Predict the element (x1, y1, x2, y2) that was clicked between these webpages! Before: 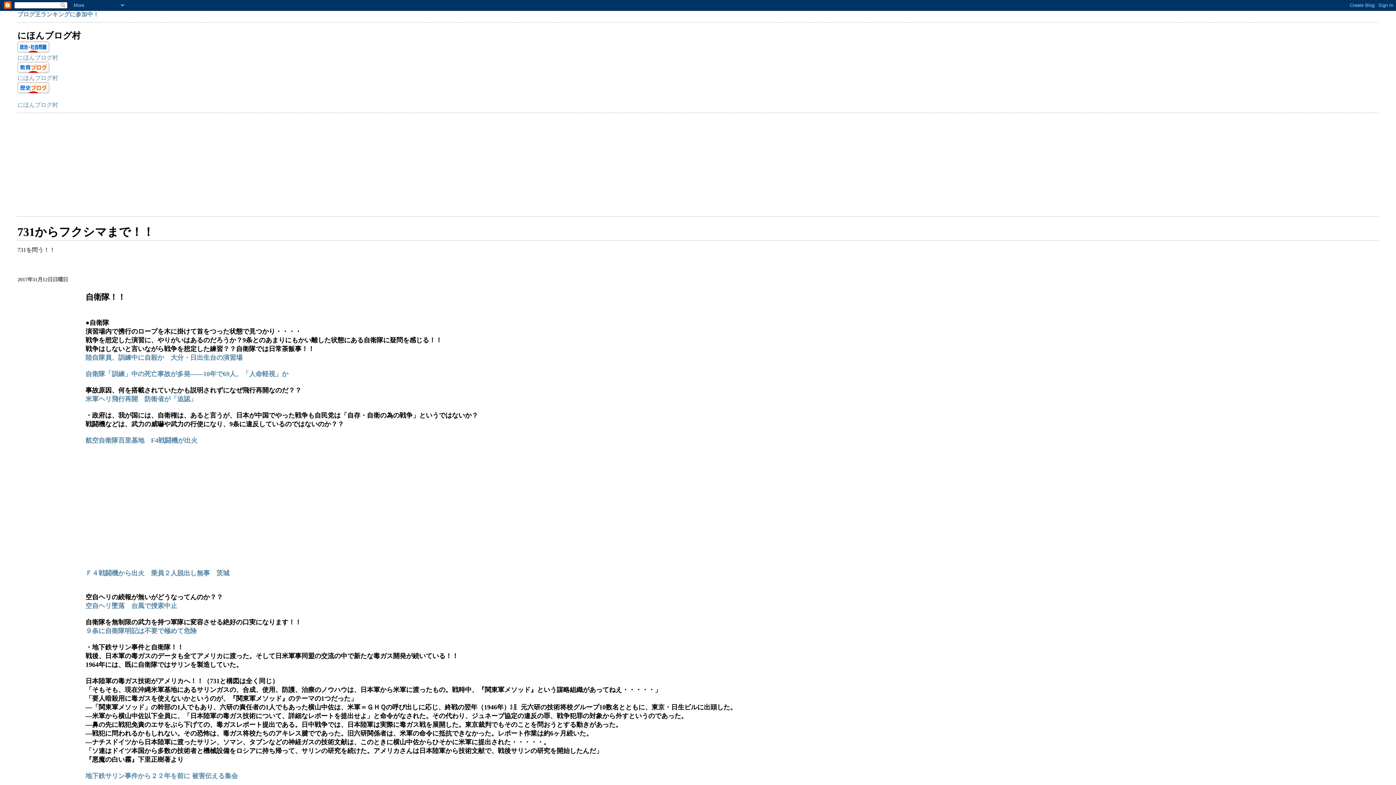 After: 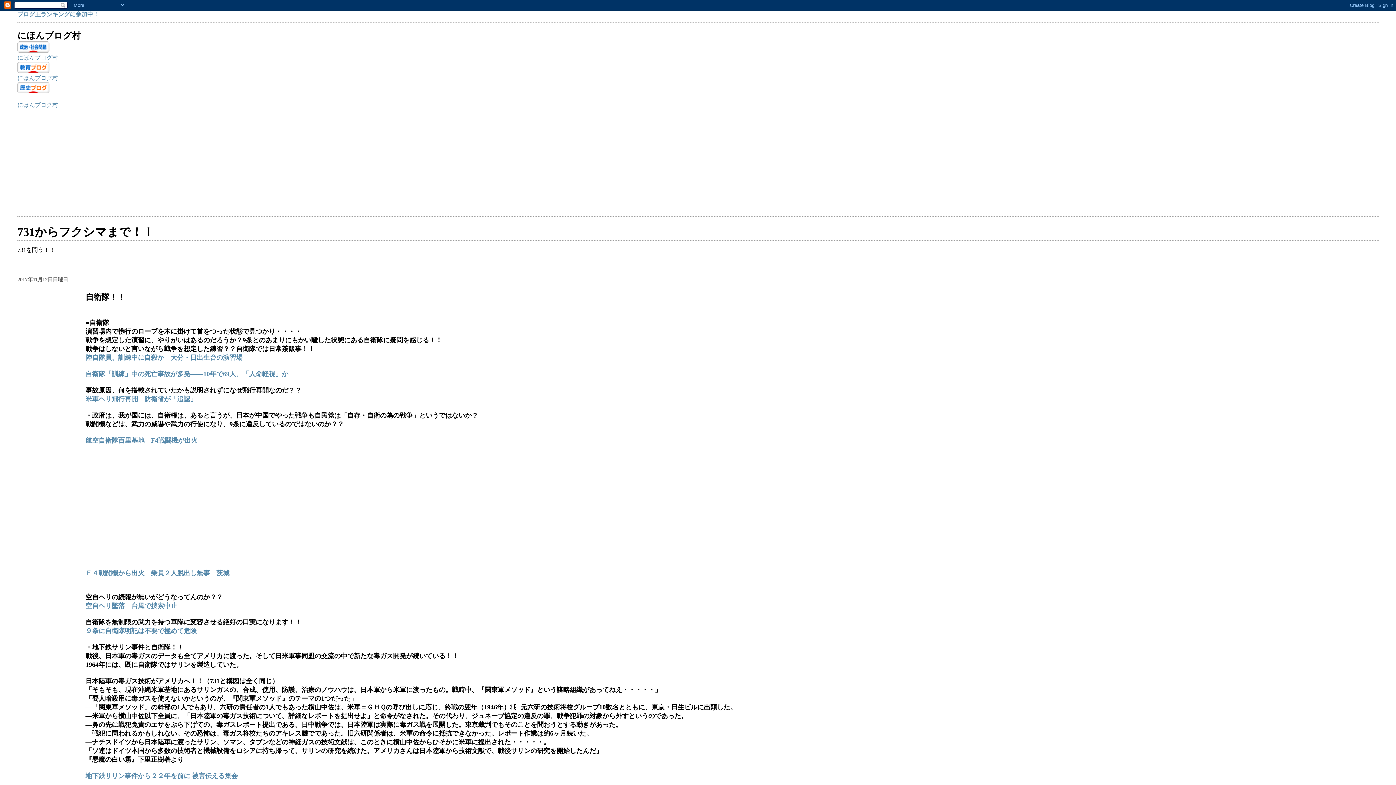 Action: bbox: (17, 68, 49, 74)